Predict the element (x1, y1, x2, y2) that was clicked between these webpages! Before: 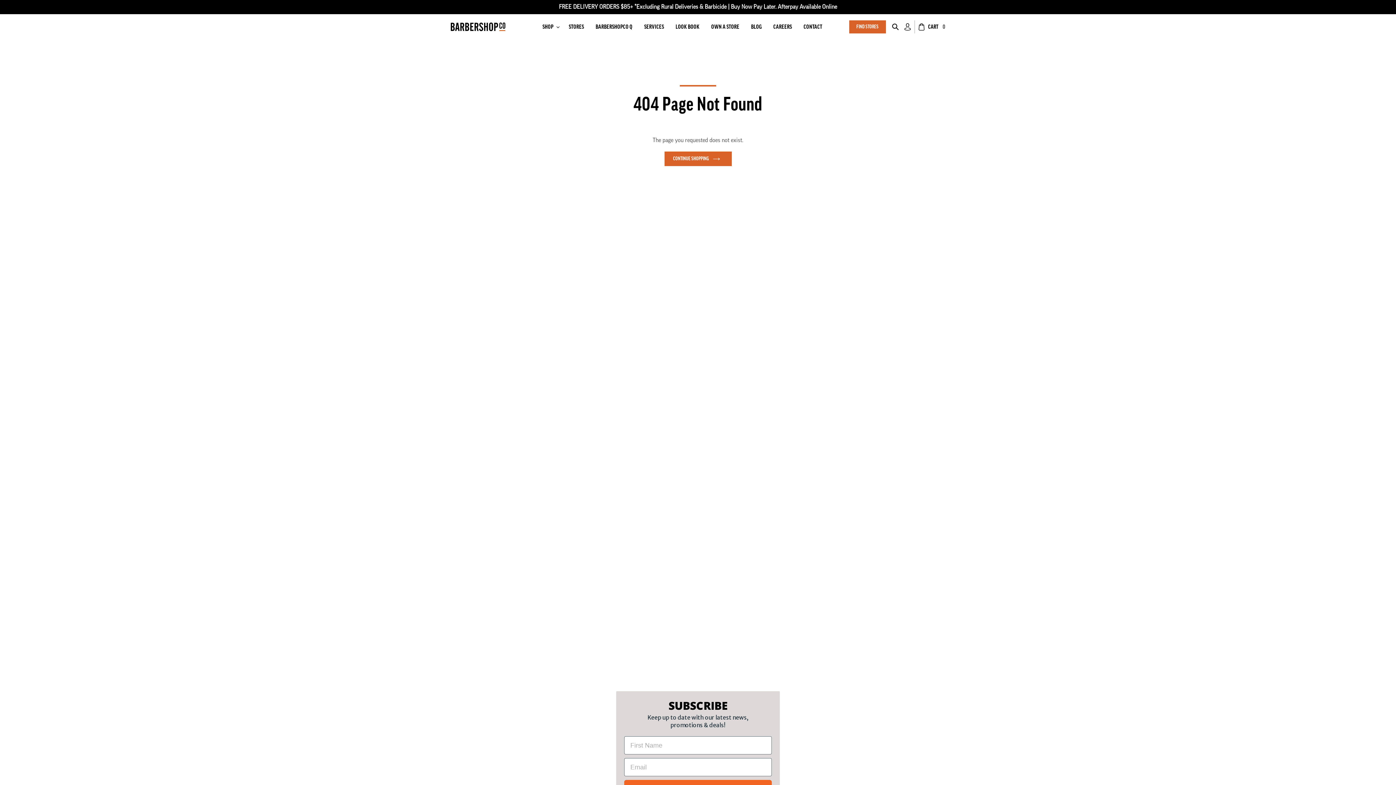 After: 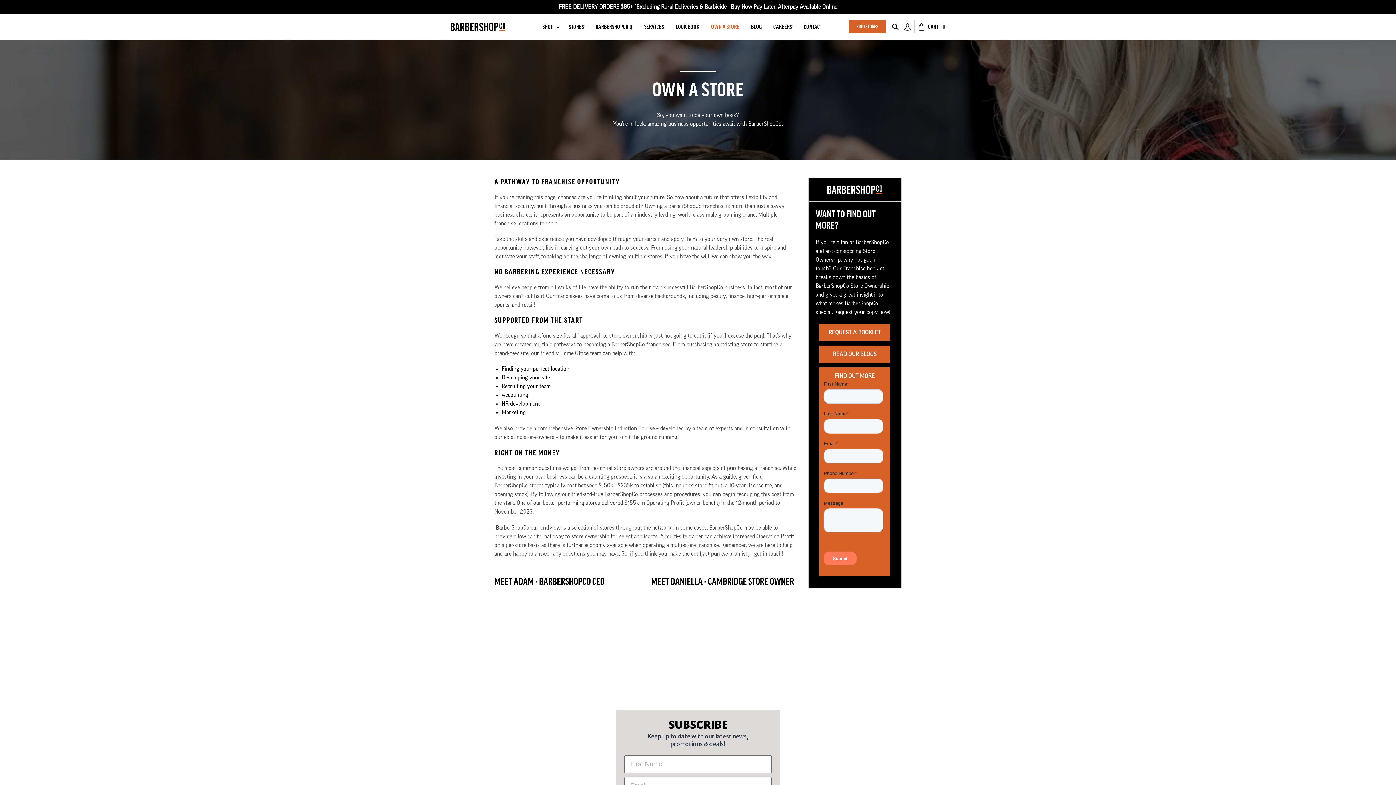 Action: label: OWN A STORE bbox: (705, 14, 745, 39)